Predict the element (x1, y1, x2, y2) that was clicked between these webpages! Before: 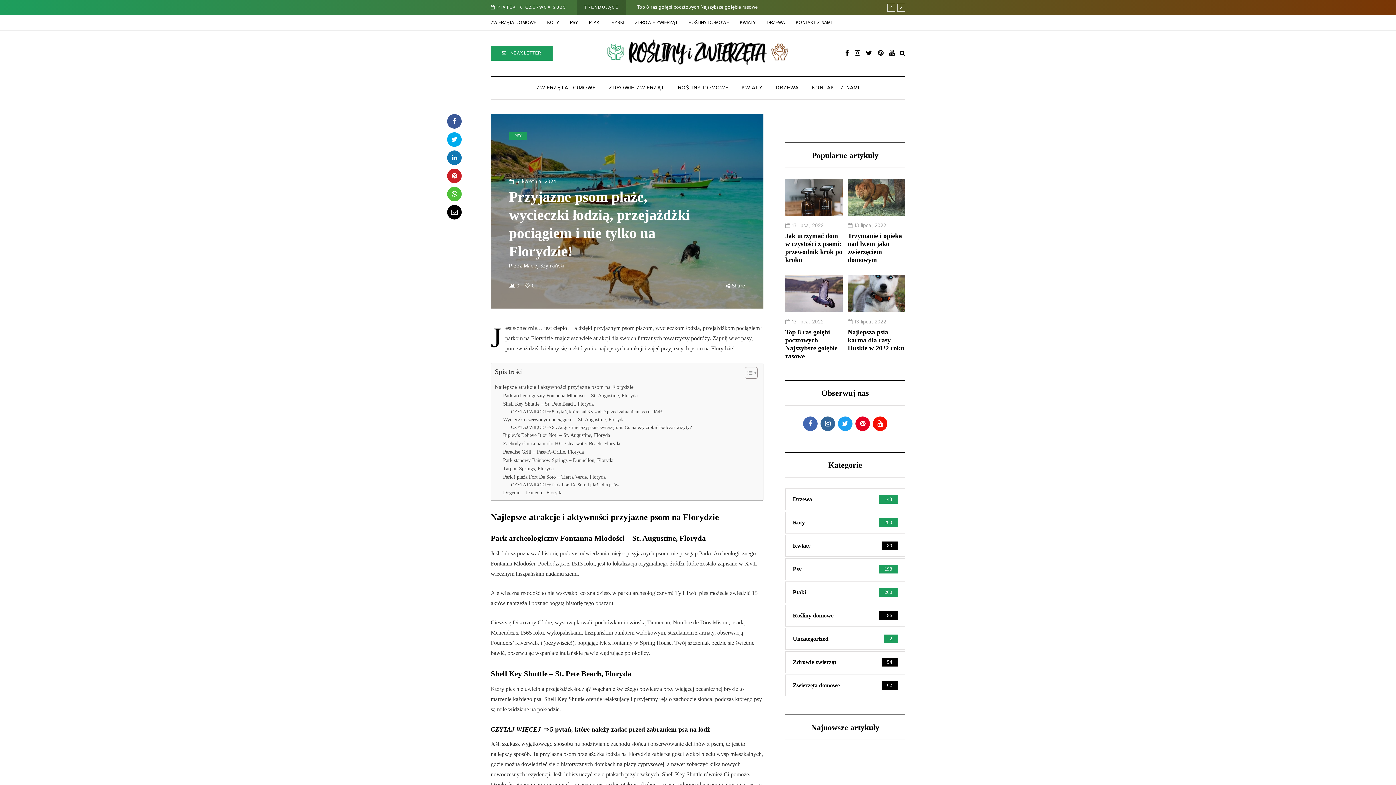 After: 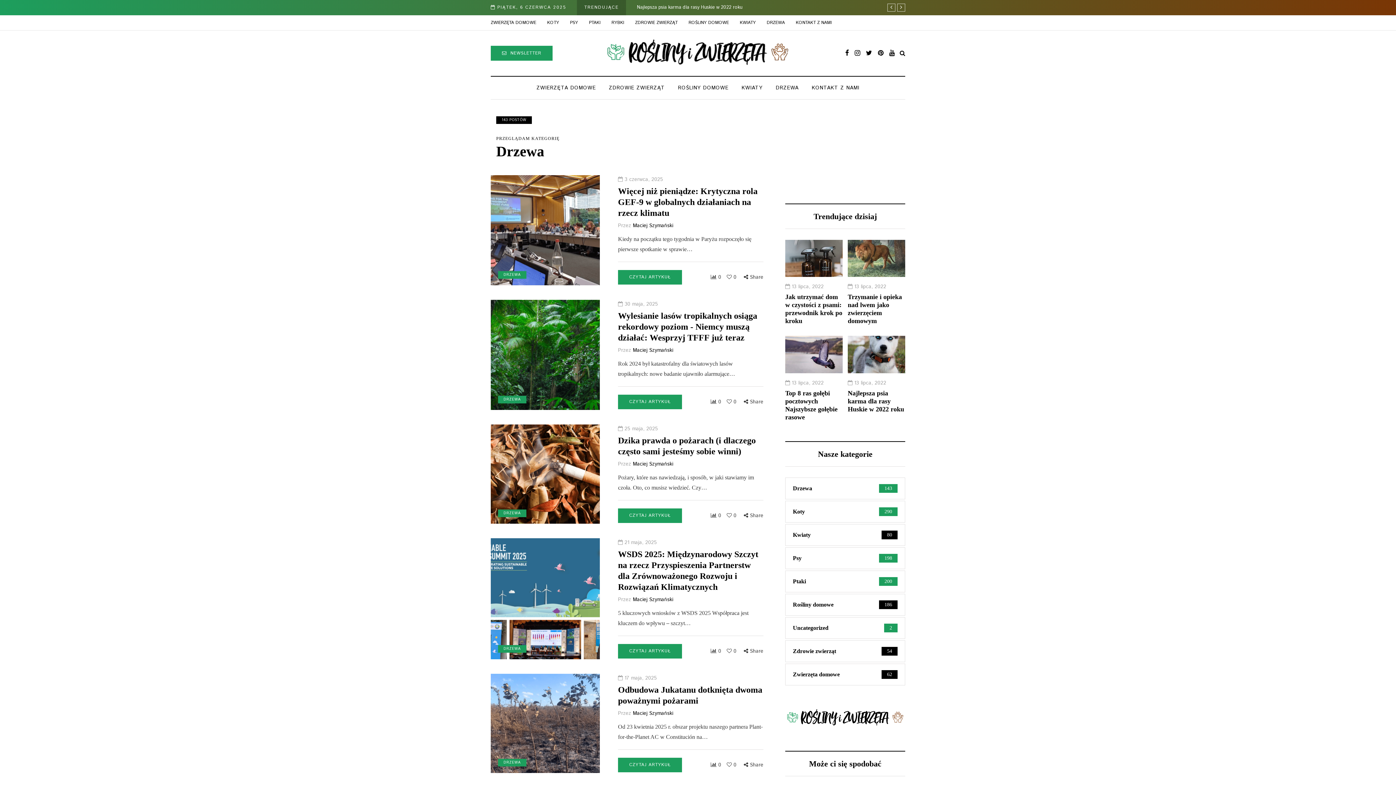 Action: bbox: (785, 488, 905, 510) label: Drzewa
143